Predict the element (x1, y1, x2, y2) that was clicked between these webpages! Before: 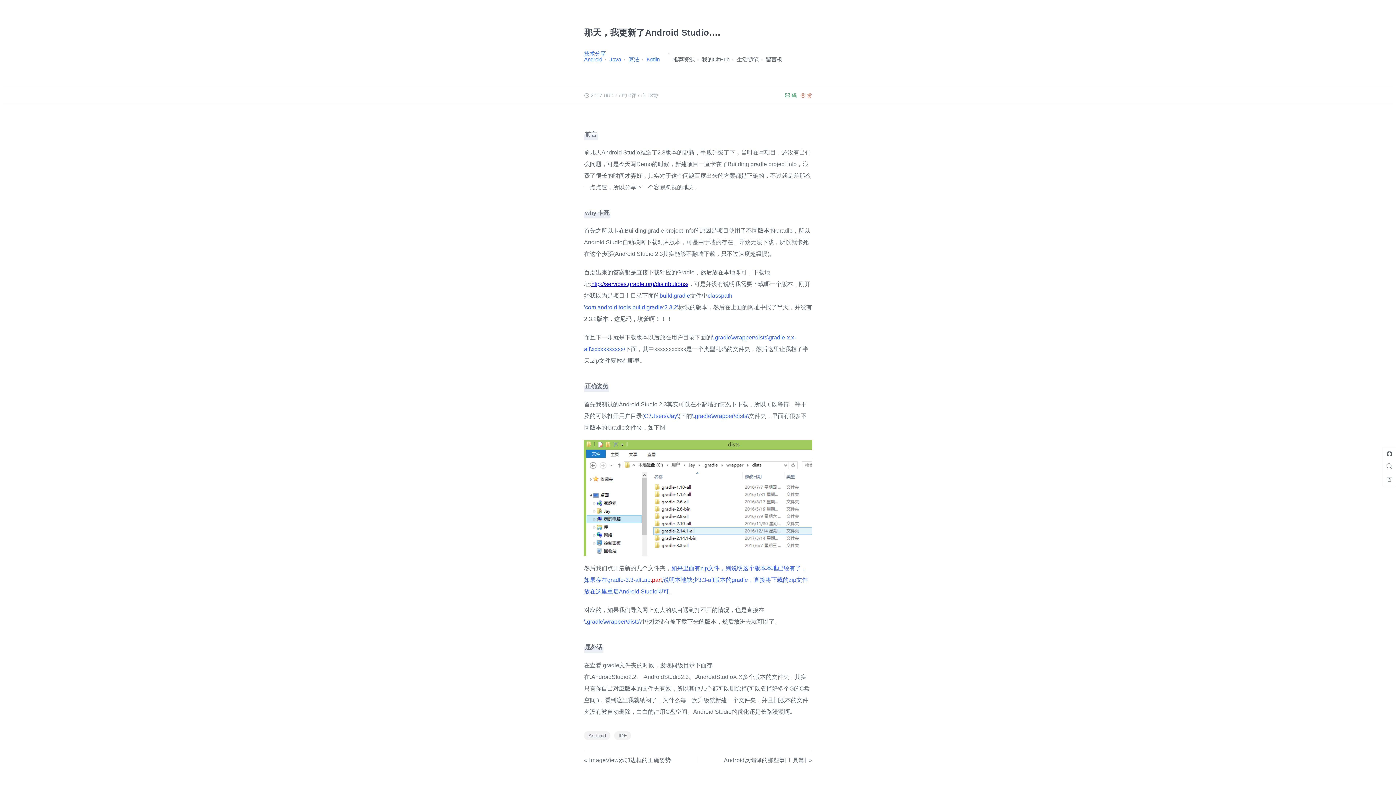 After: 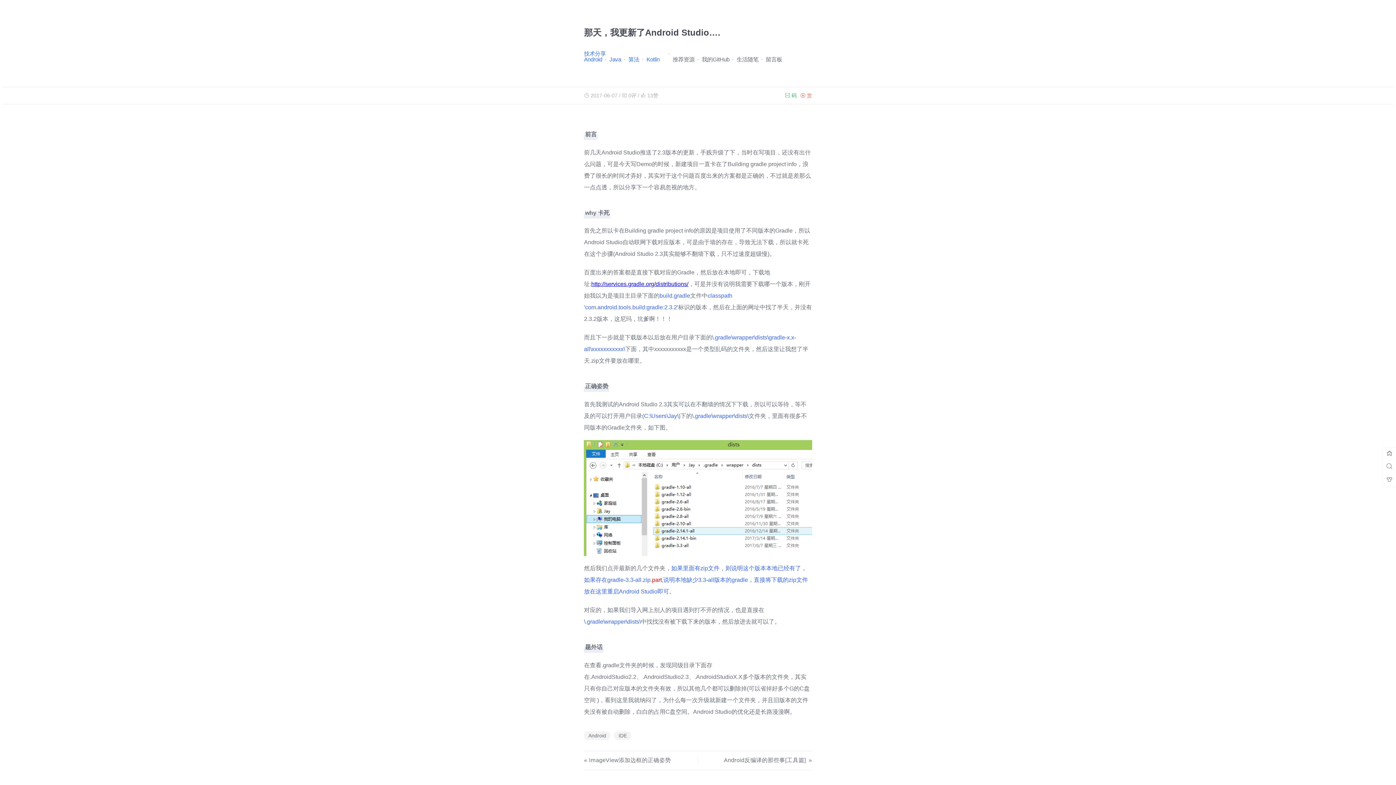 Action: label:  码 bbox: (785, 86, 796, 104)